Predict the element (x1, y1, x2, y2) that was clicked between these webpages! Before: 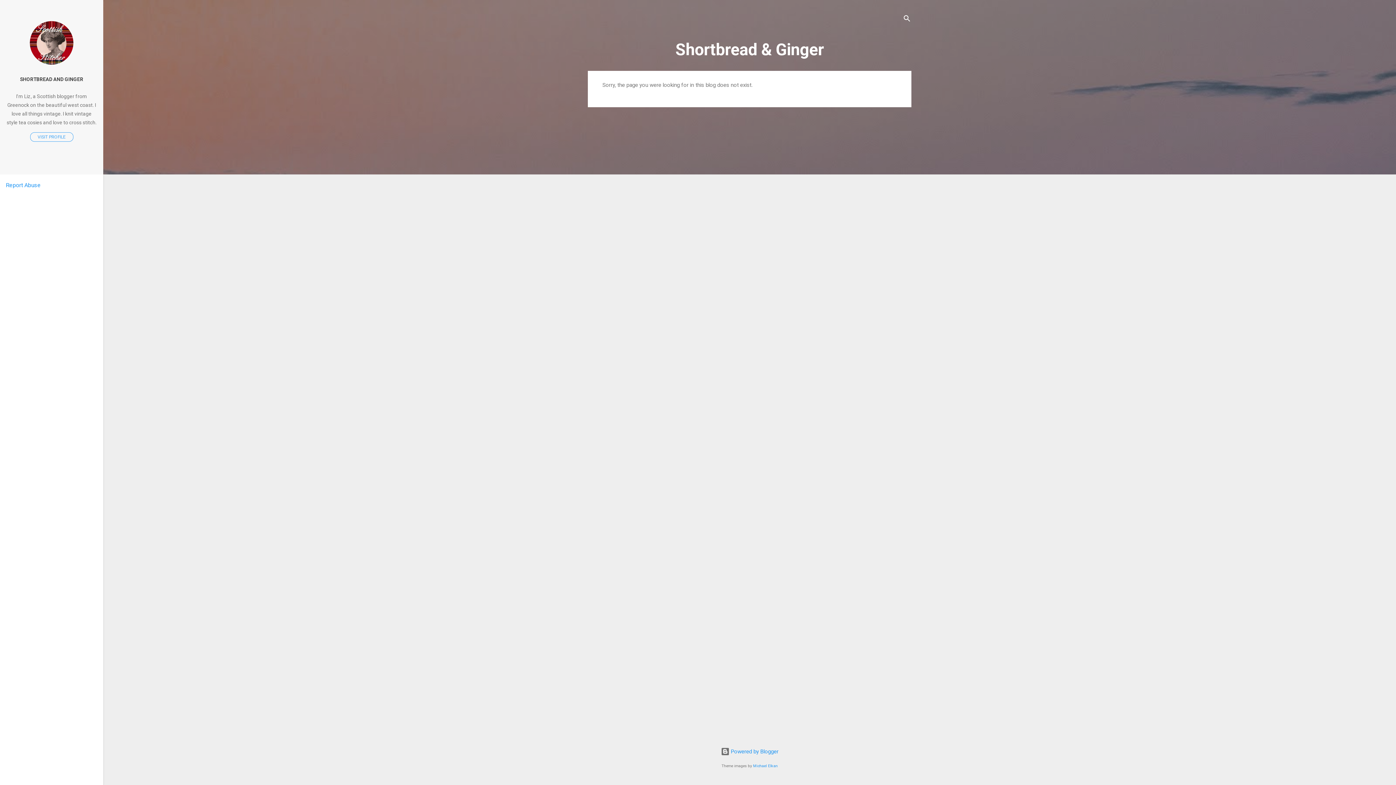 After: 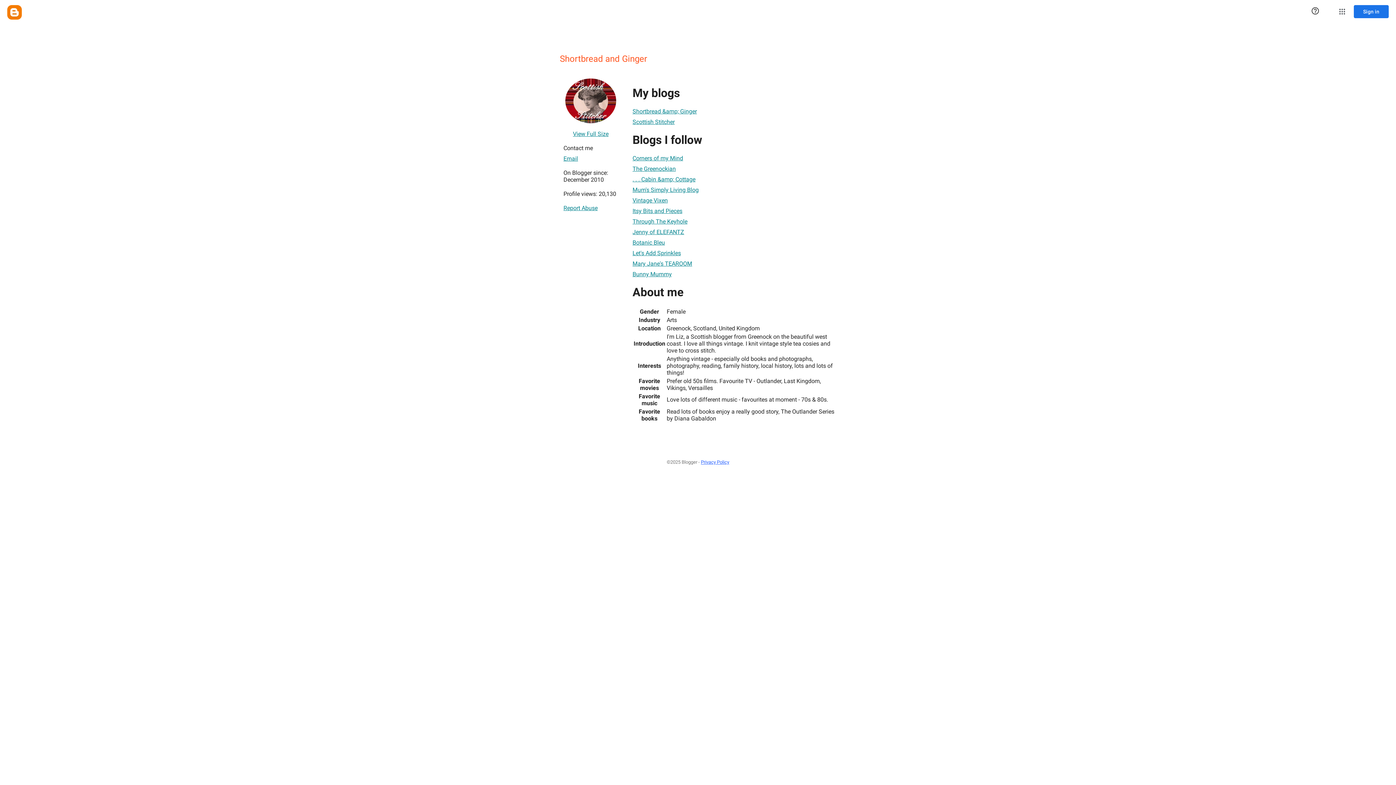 Action: bbox: (29, 59, 73, 66)